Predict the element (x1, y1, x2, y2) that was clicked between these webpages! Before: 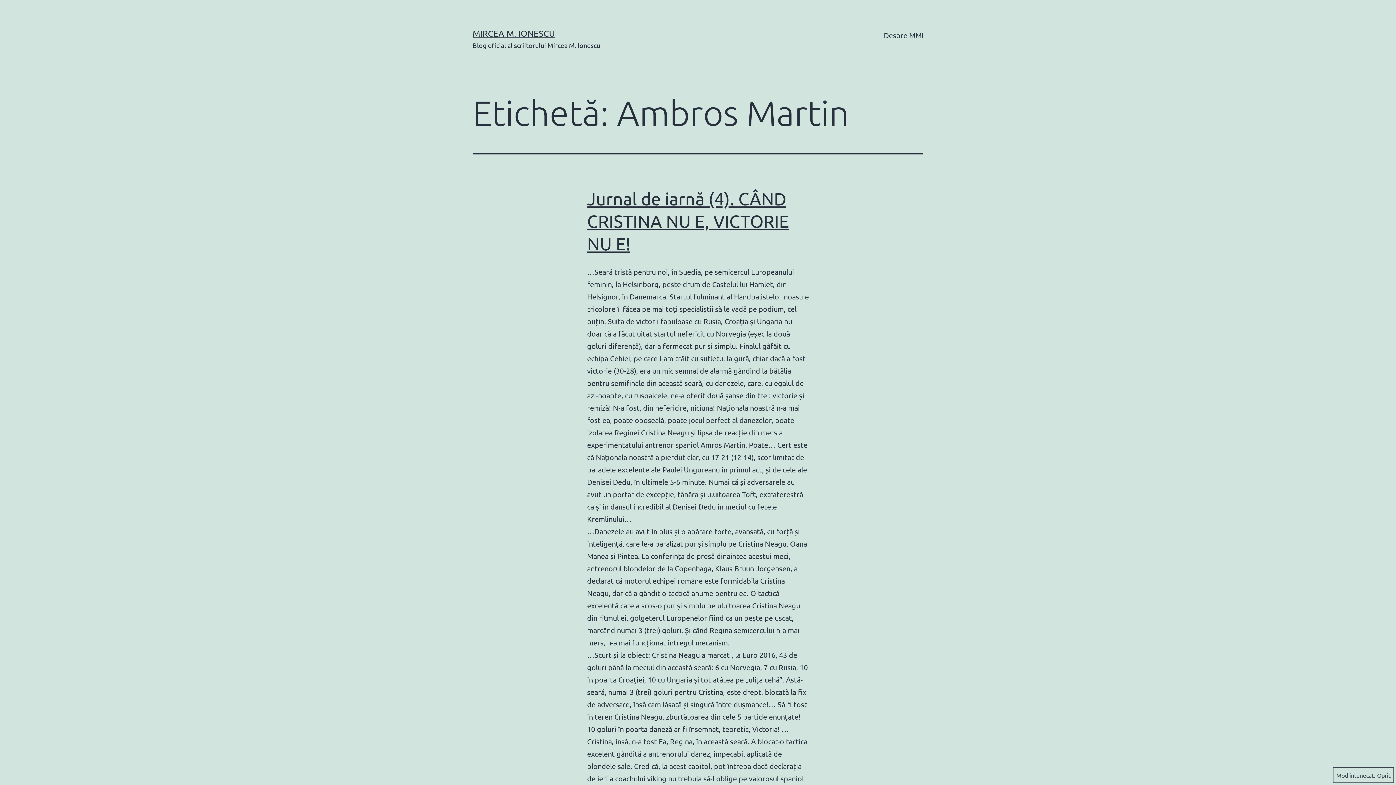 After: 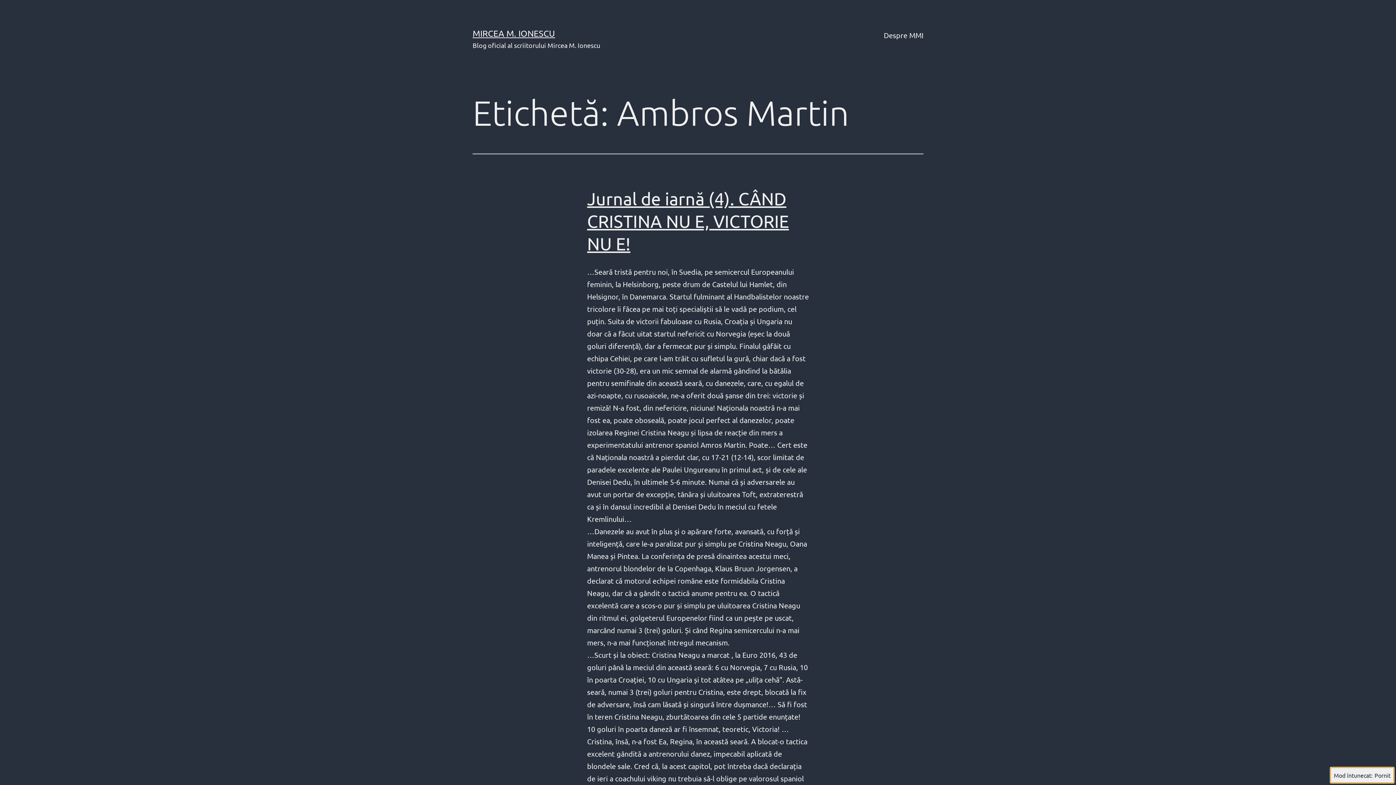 Action: label: Mod întunecat: bbox: (1333, 767, 1394, 783)